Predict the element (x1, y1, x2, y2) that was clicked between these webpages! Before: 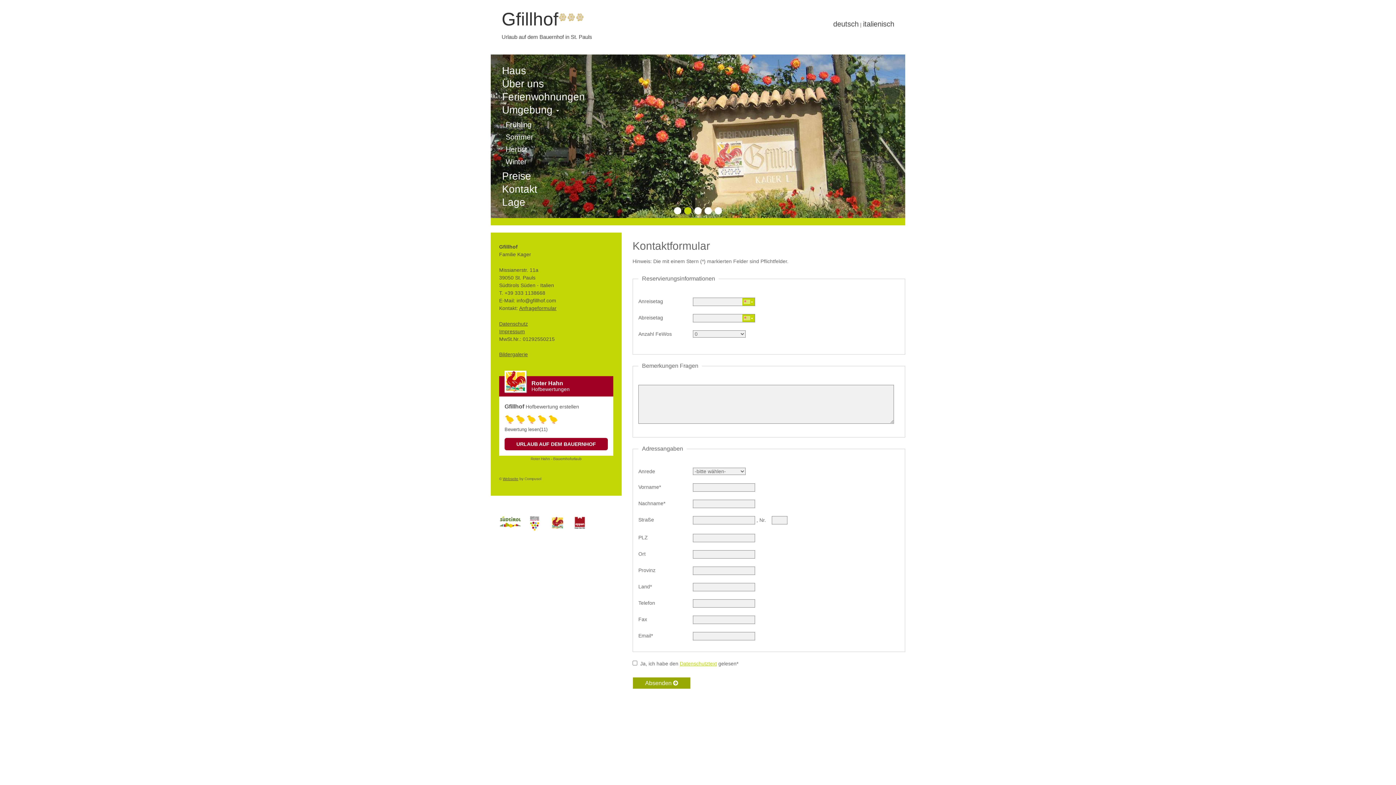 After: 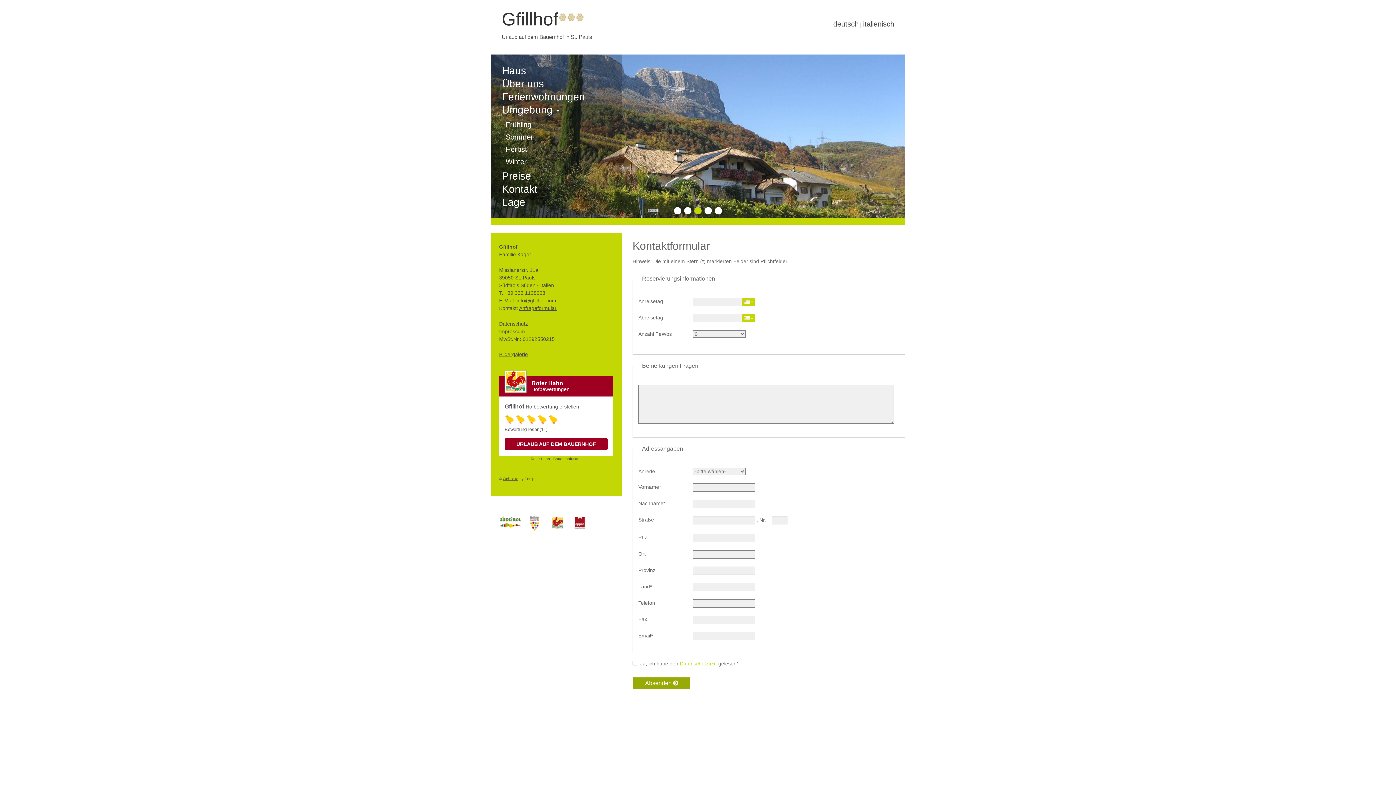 Action: bbox: (519, 305, 556, 311) label: Anfrageformular